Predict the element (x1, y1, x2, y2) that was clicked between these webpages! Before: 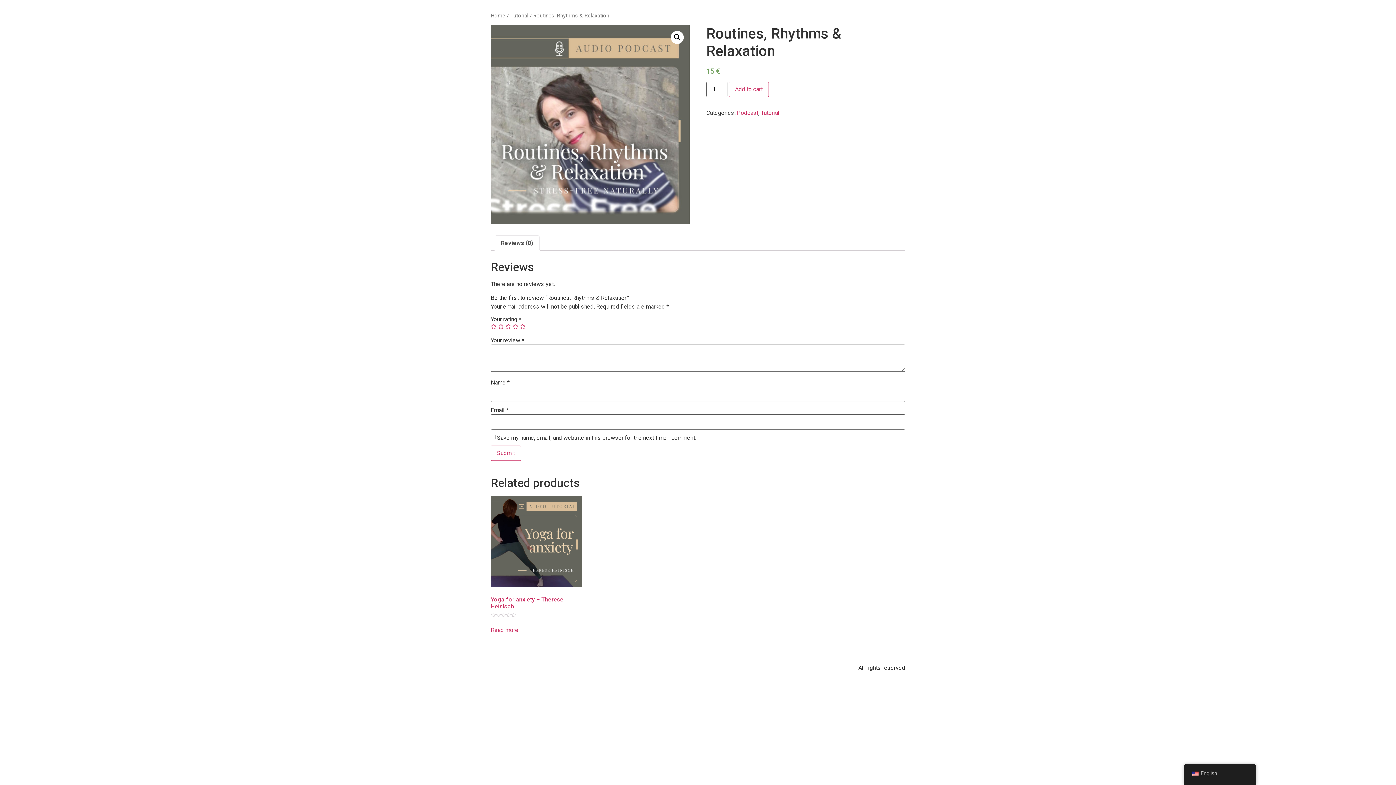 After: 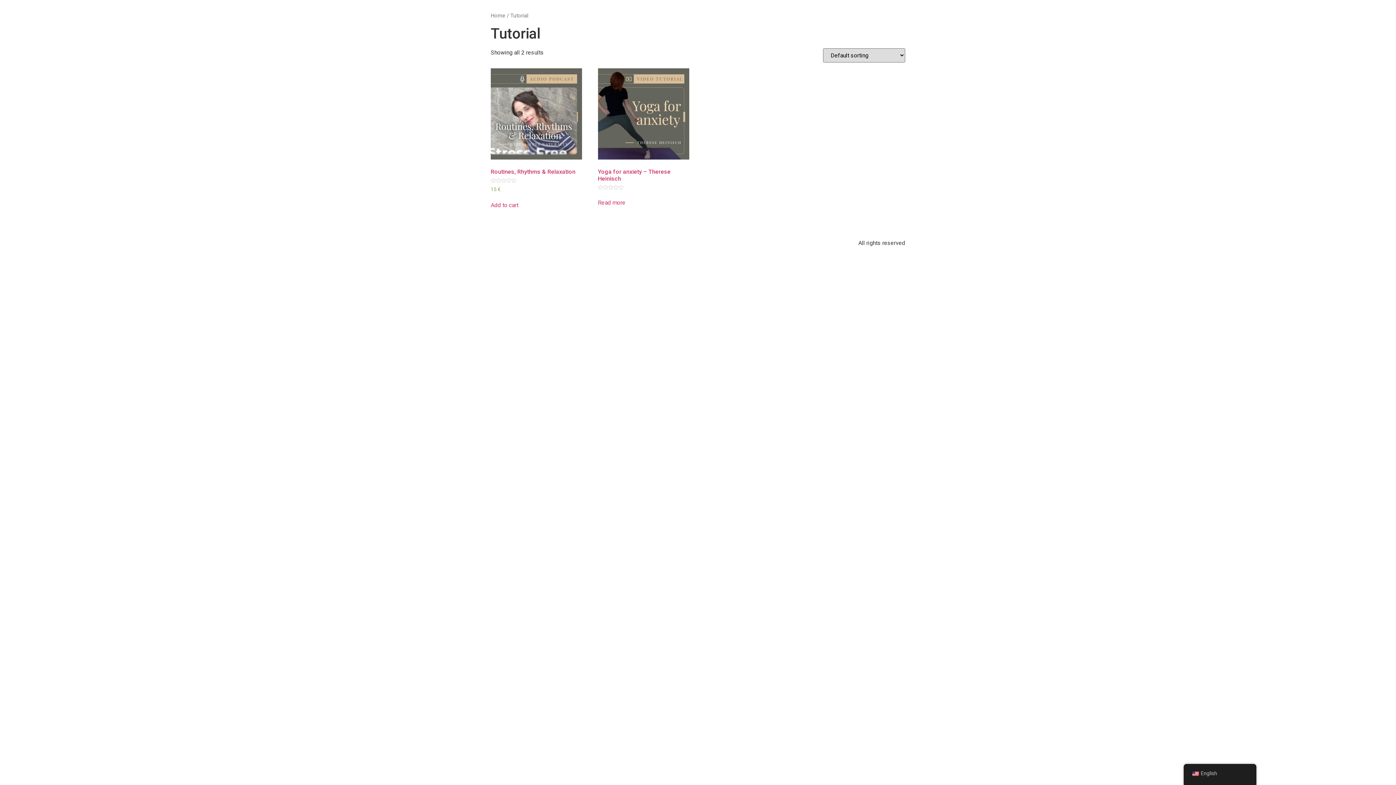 Action: bbox: (510, 12, 528, 18) label: Tutorial